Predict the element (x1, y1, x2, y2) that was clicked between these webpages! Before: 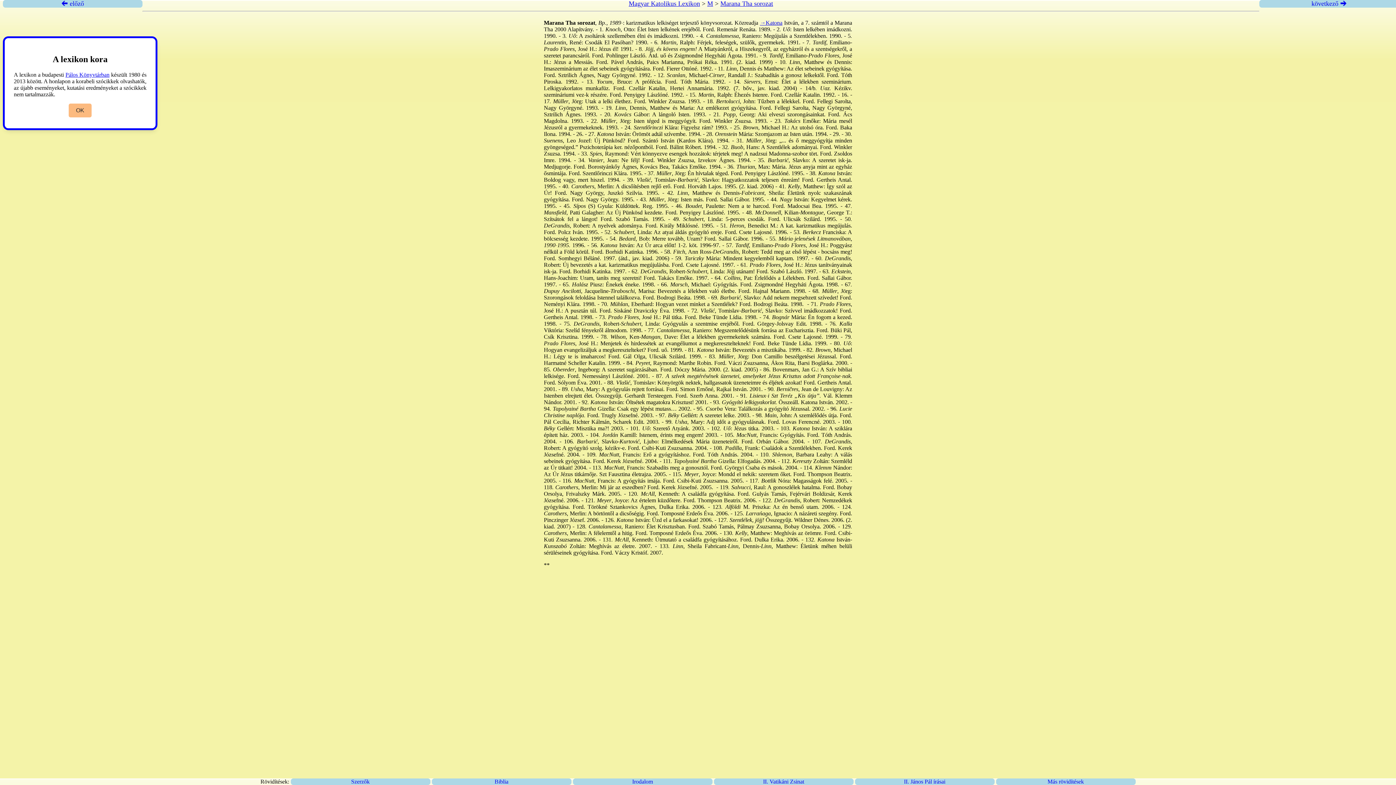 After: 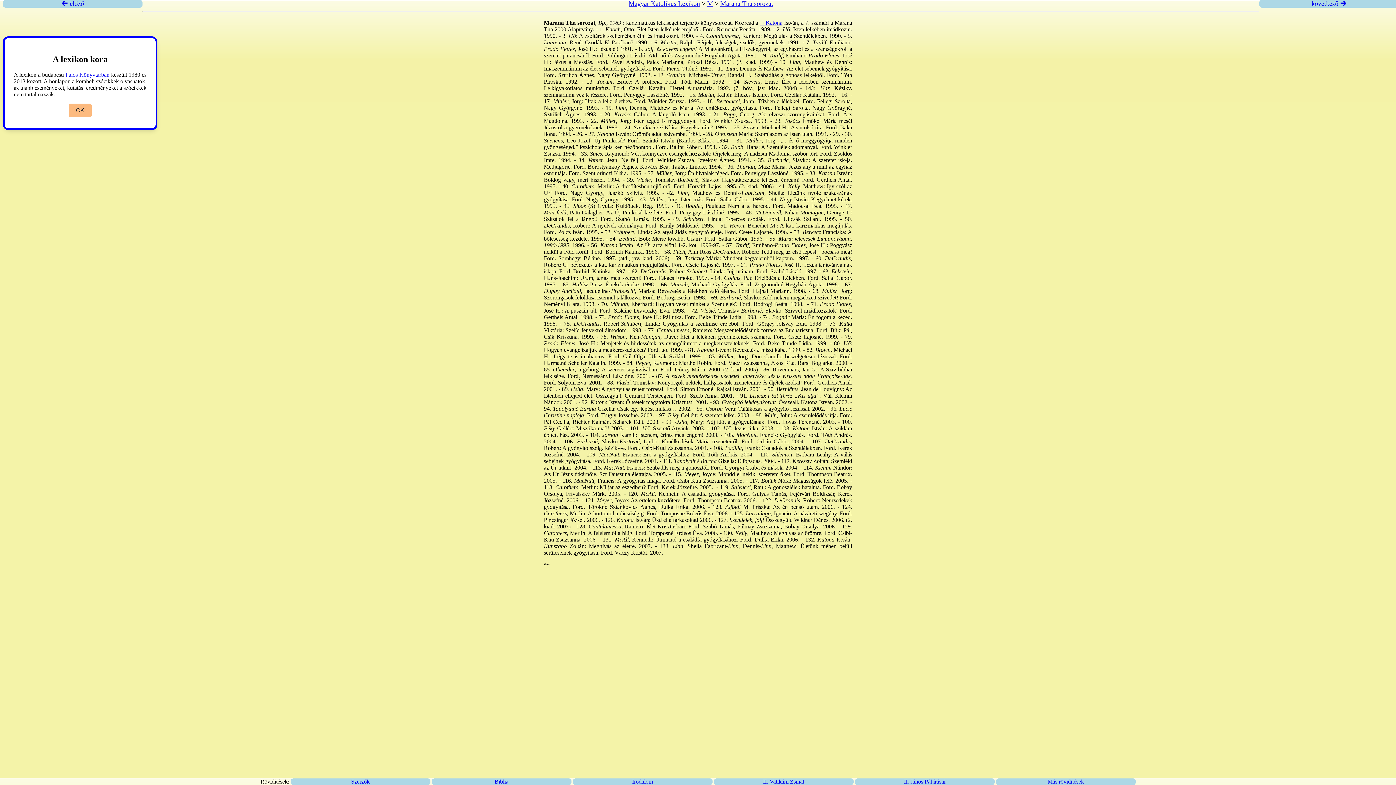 Action: label: Irodalom bbox: (572, 778, 712, 785)